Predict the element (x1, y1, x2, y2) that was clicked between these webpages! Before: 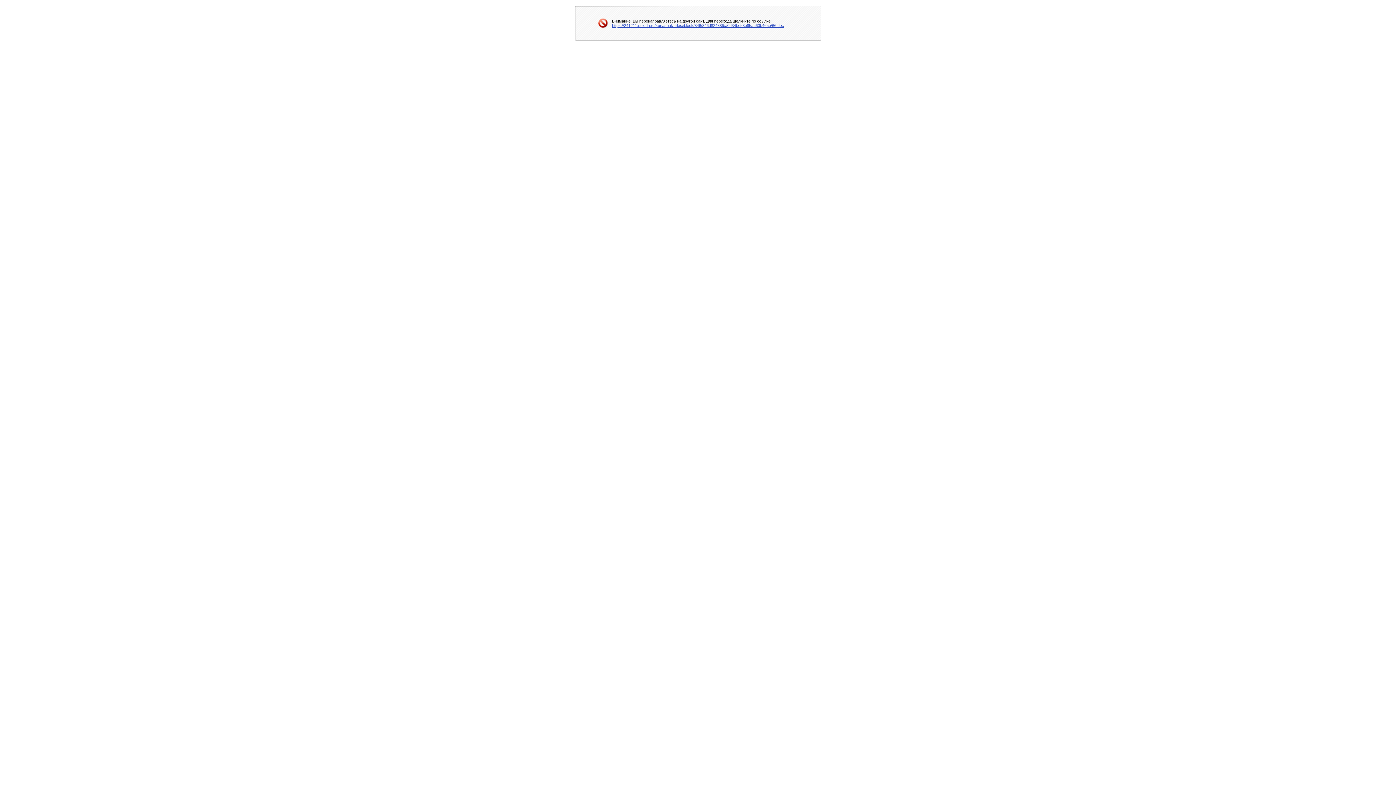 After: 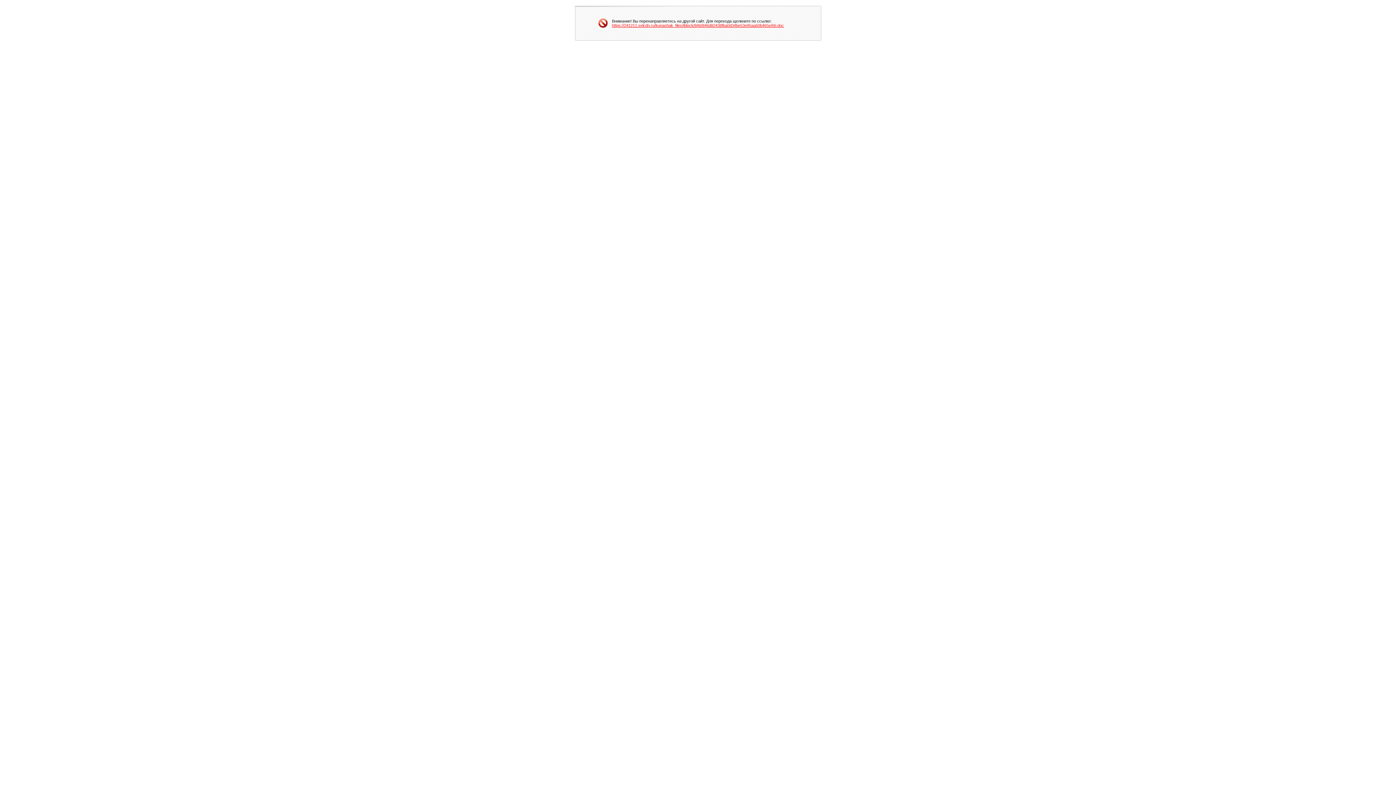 Action: label: https://241211.selcdn.ru/kunashak_files/iblock/846/846d82438fba0d34be53e95aa60b465e/66.doc bbox: (612, 23, 784, 27)